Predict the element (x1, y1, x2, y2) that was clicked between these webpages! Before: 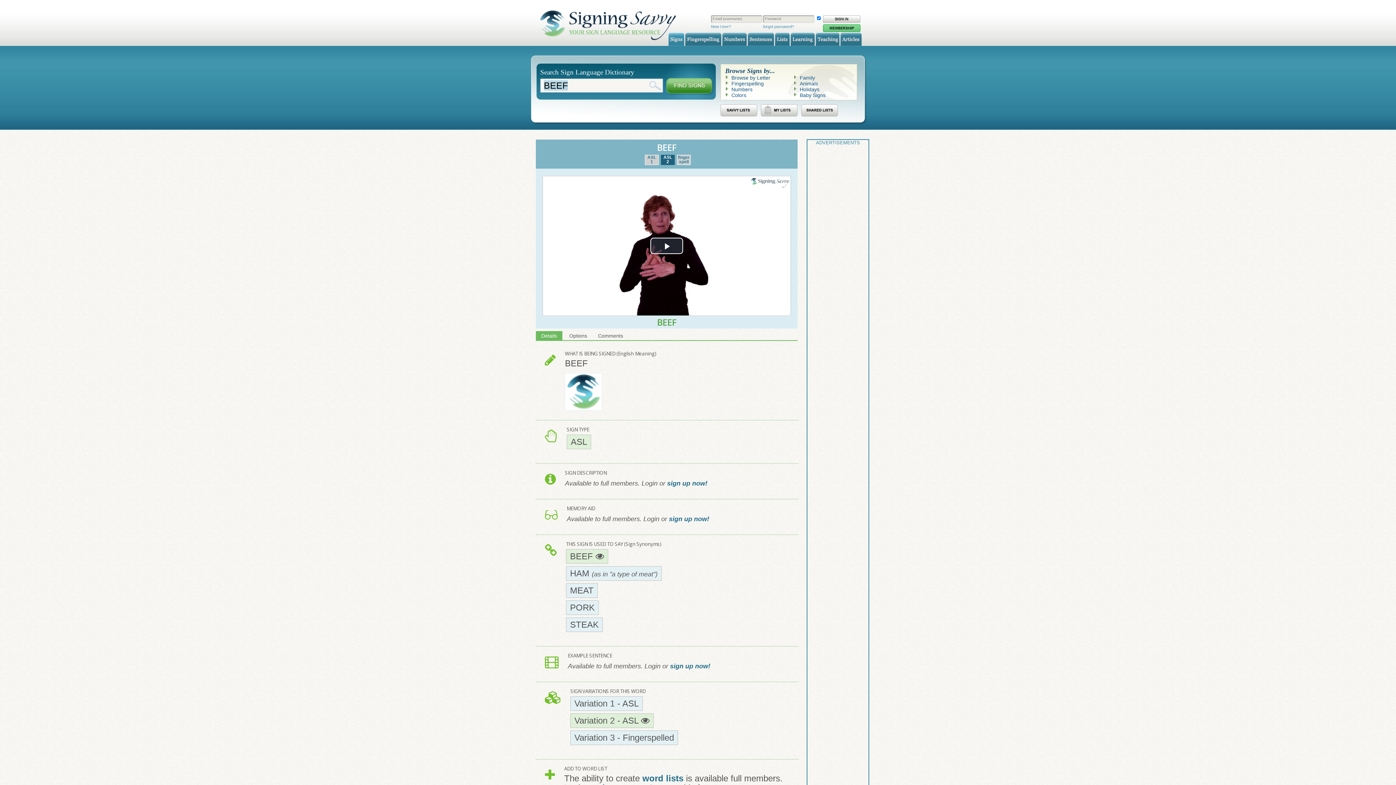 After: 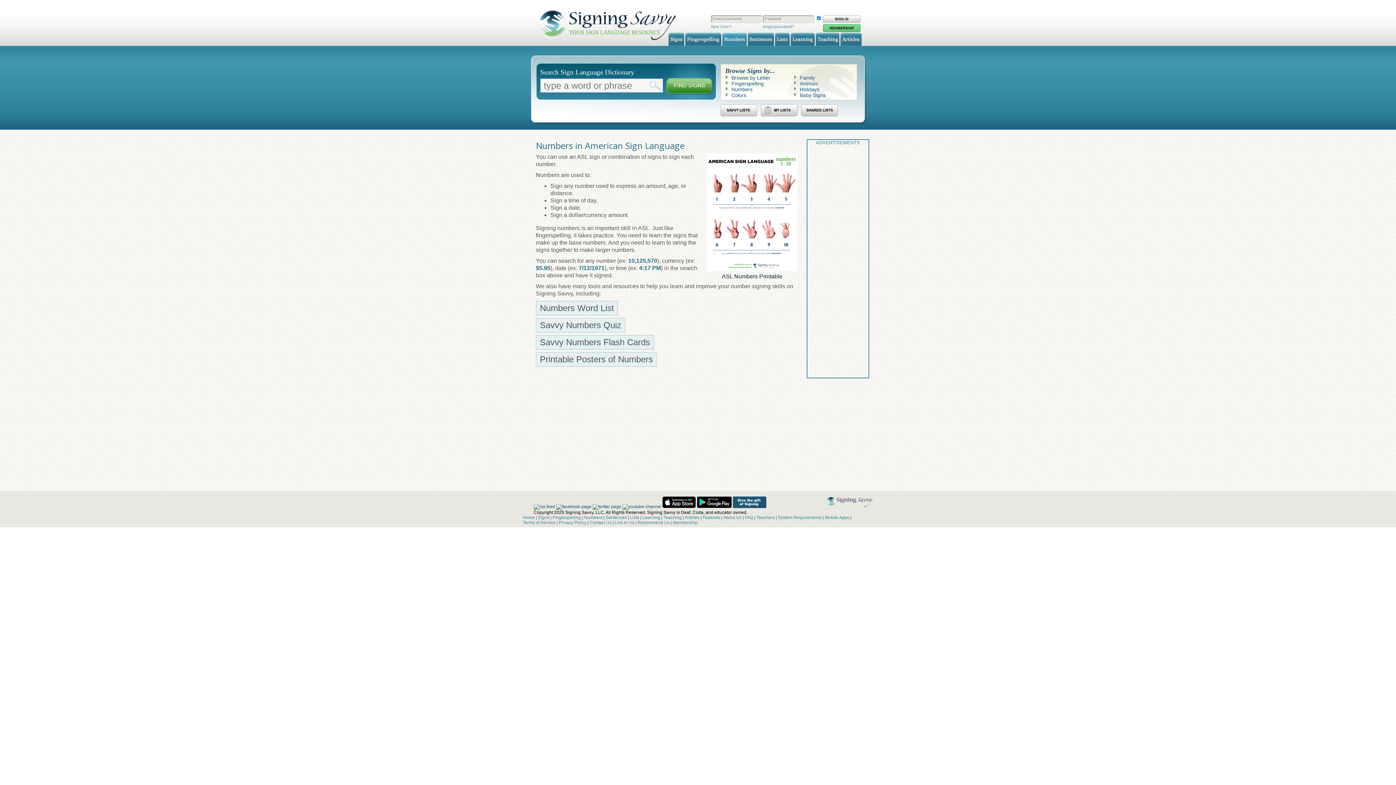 Action: label: Numbers bbox: (731, 86, 752, 92)